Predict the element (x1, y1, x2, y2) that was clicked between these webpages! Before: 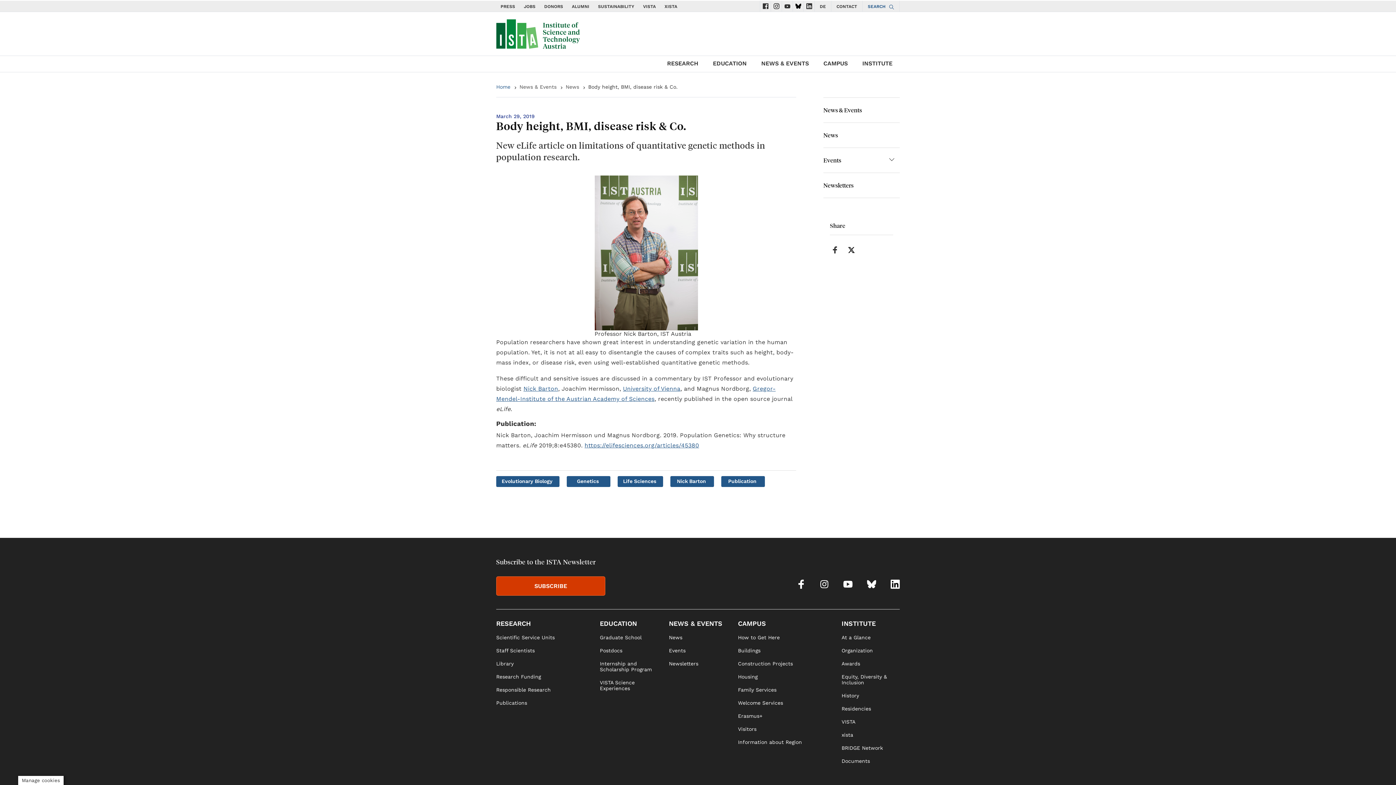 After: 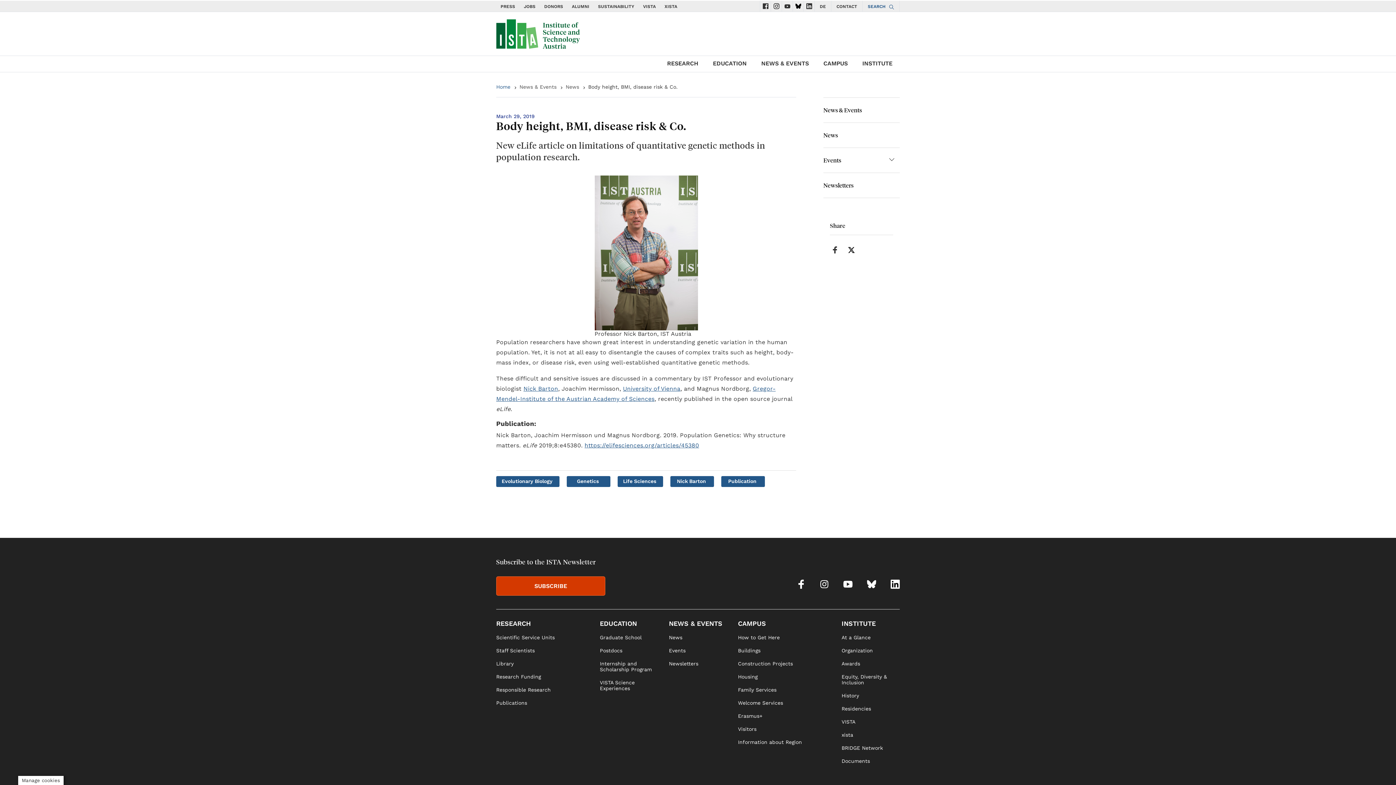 Action: bbox: (623, 385, 680, 392) label: University of Vienna (opens in a new tab)